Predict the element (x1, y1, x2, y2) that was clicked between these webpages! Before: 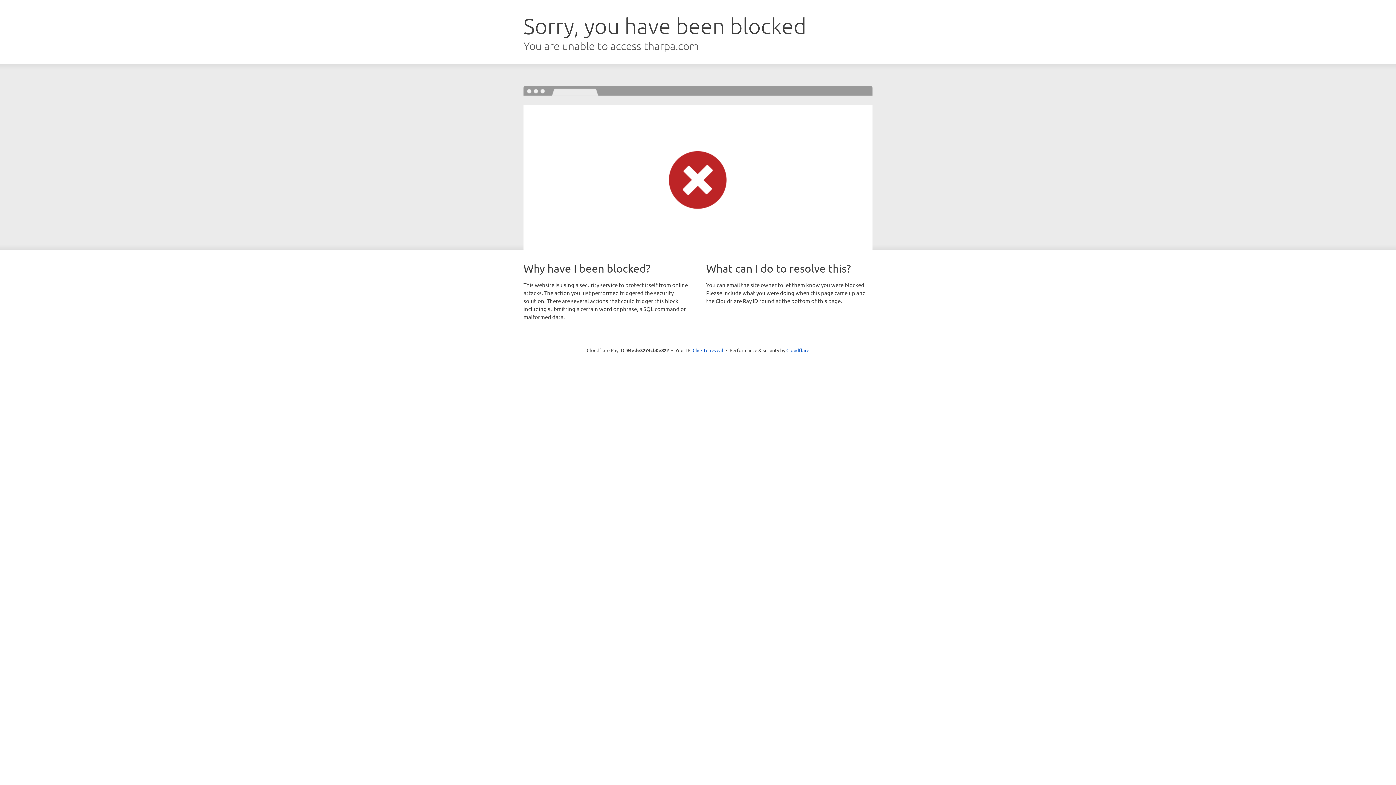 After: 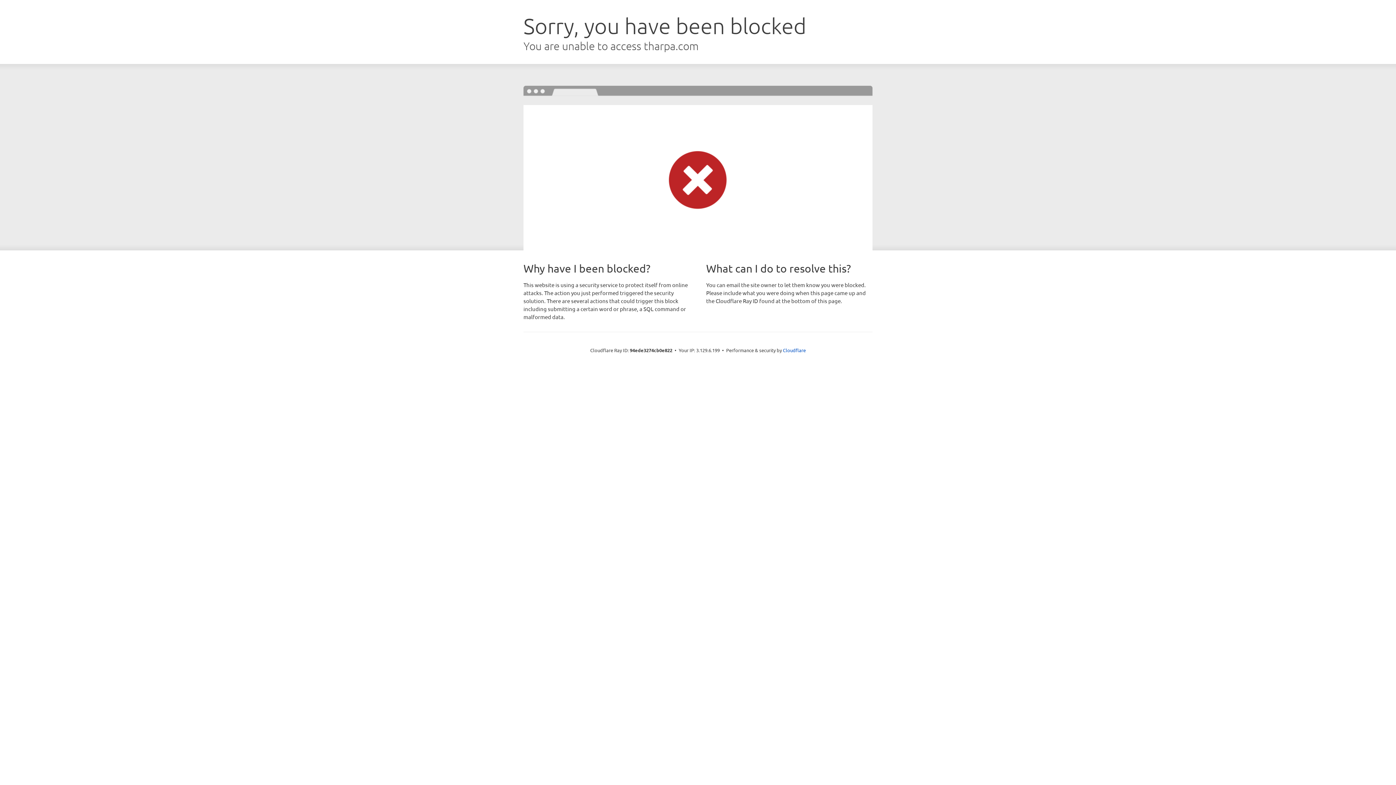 Action: bbox: (692, 346, 723, 353) label: Click to reveal